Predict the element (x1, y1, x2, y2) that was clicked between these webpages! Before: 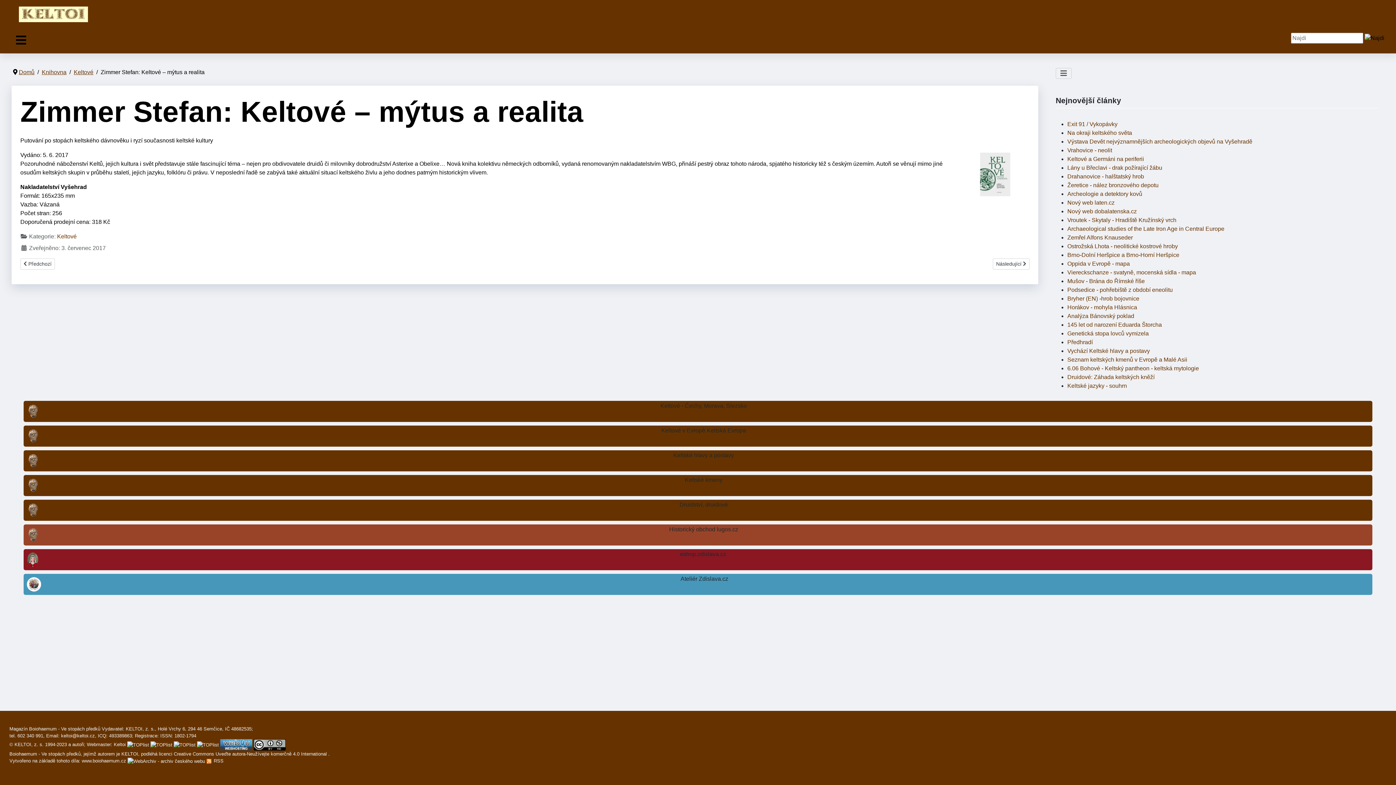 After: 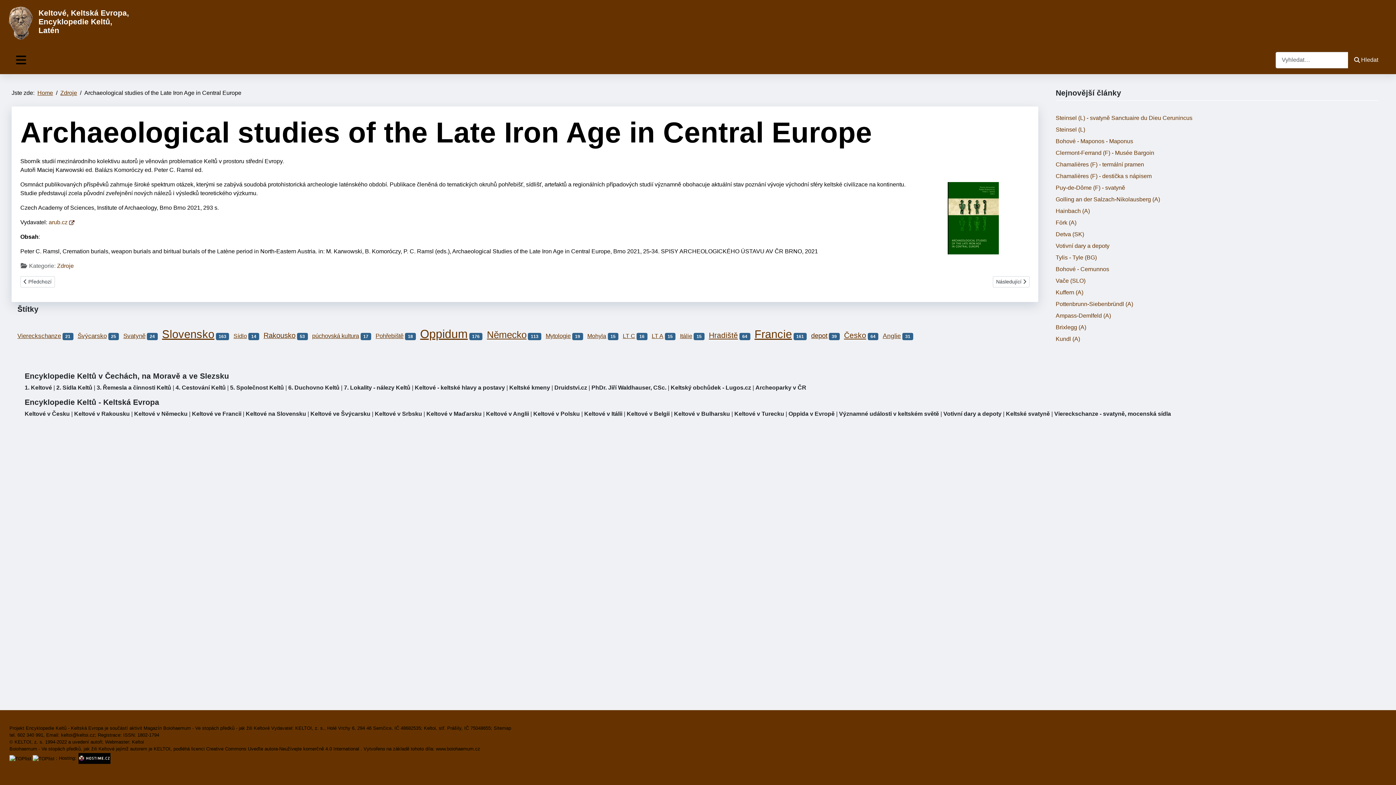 Action: label: Archaeological studies of the Late Iron Age in Central Europe bbox: (1067, 225, 1224, 232)